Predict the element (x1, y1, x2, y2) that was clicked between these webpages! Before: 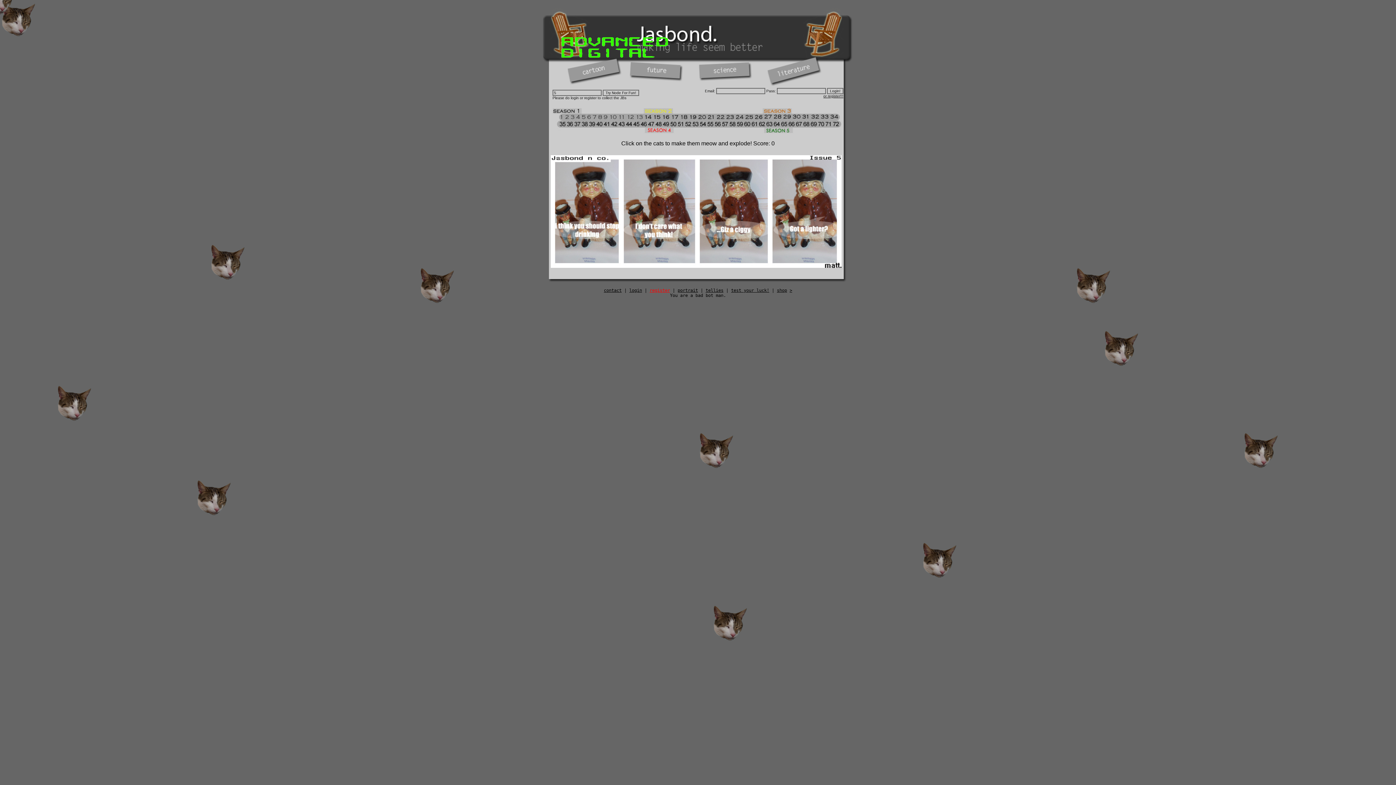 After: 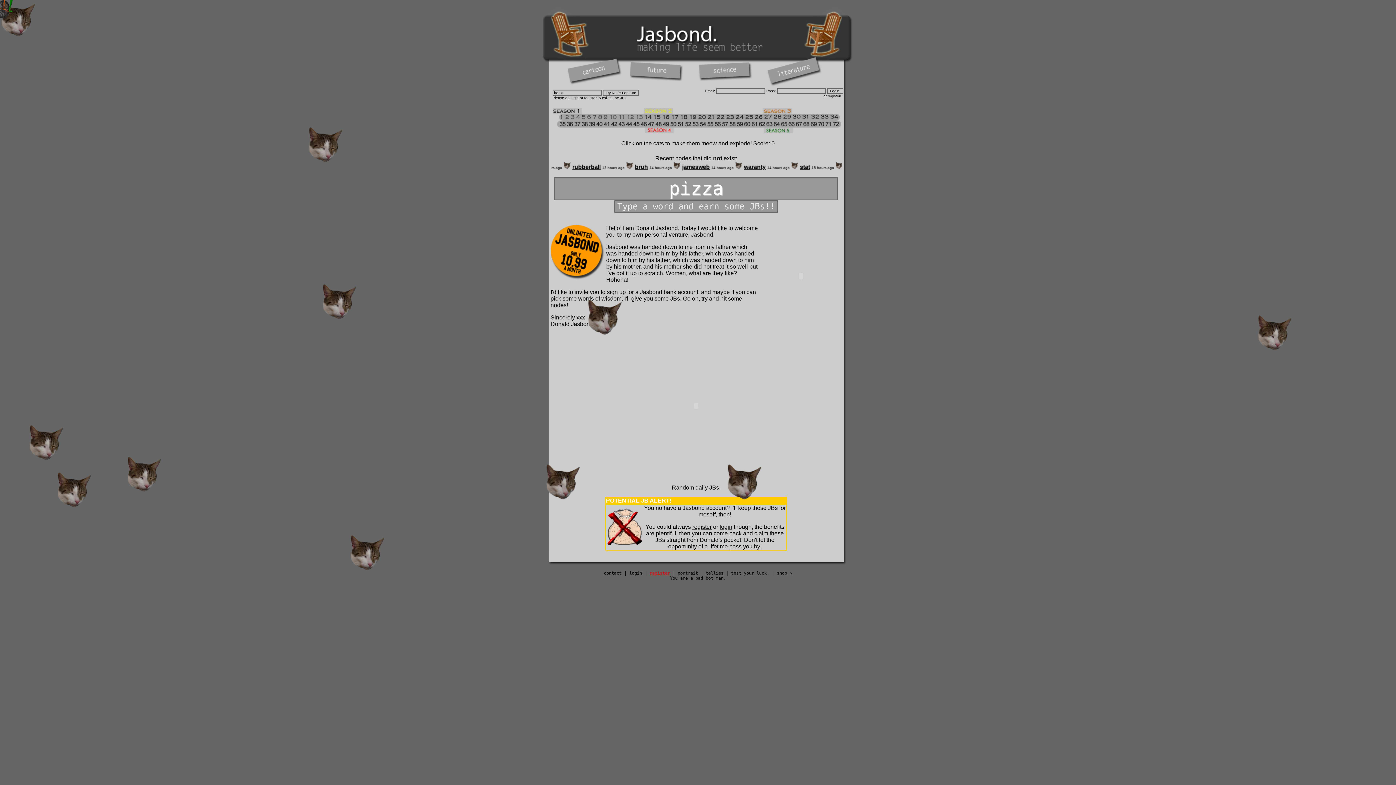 Action: label: 
 bbox: (525, 54, 870, 60)